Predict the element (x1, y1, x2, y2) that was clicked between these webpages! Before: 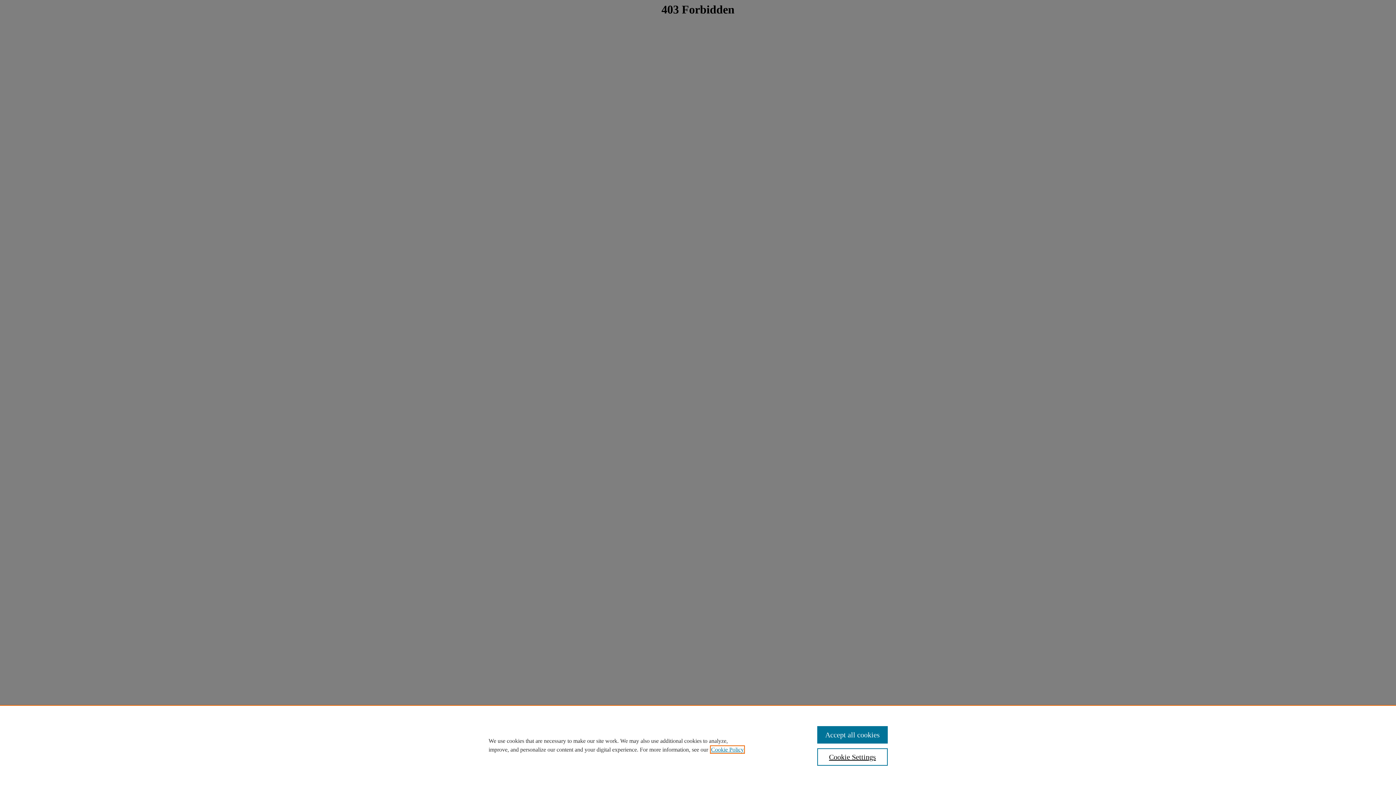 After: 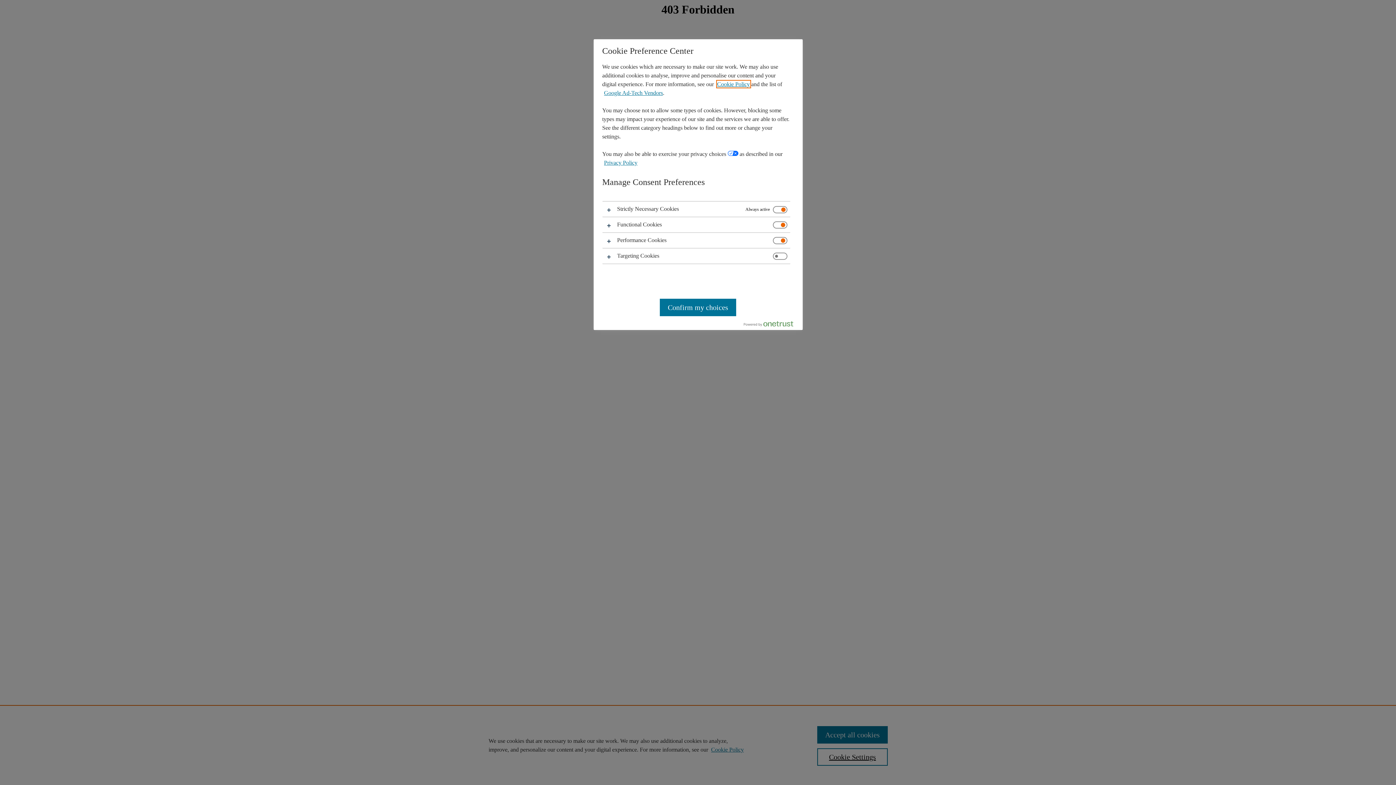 Action: label: Cookie Settings bbox: (817, 748, 887, 766)